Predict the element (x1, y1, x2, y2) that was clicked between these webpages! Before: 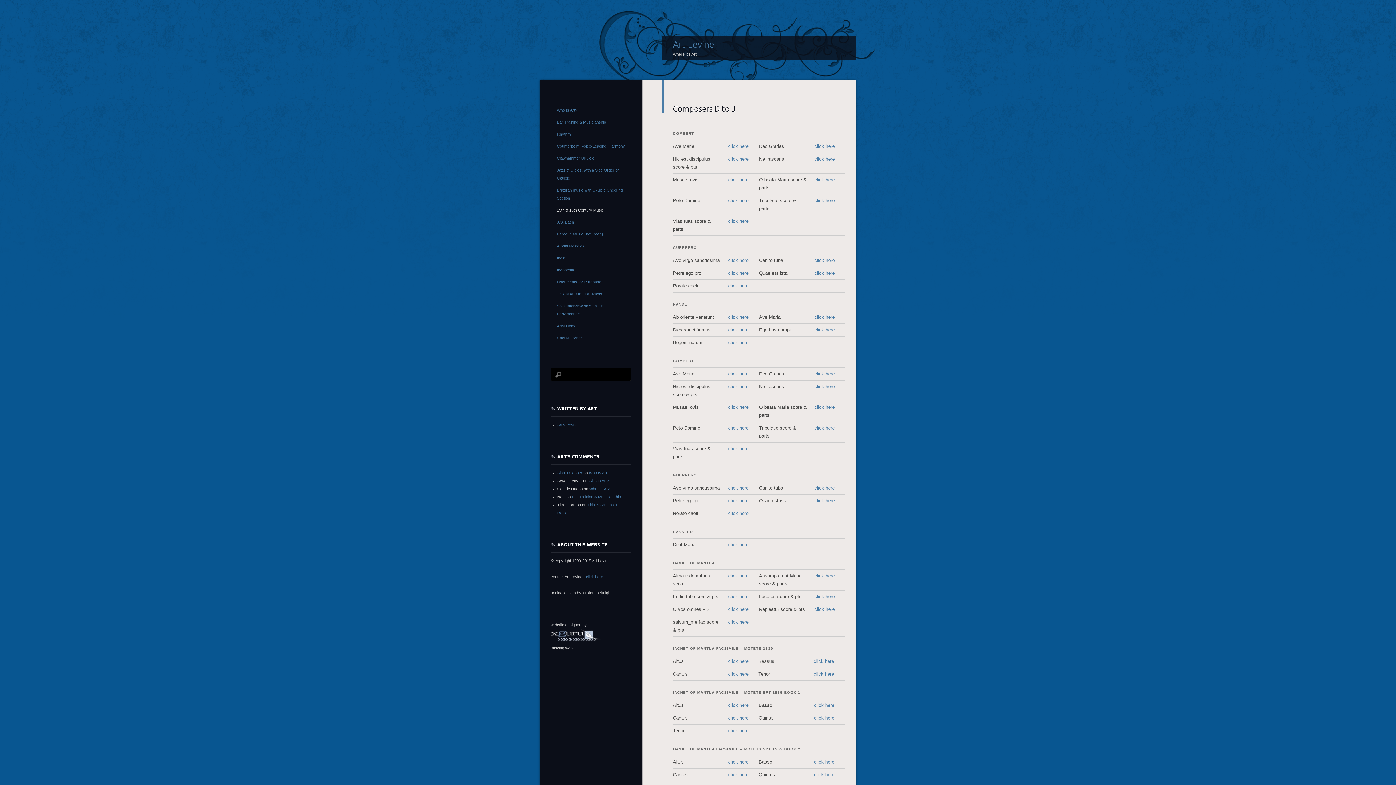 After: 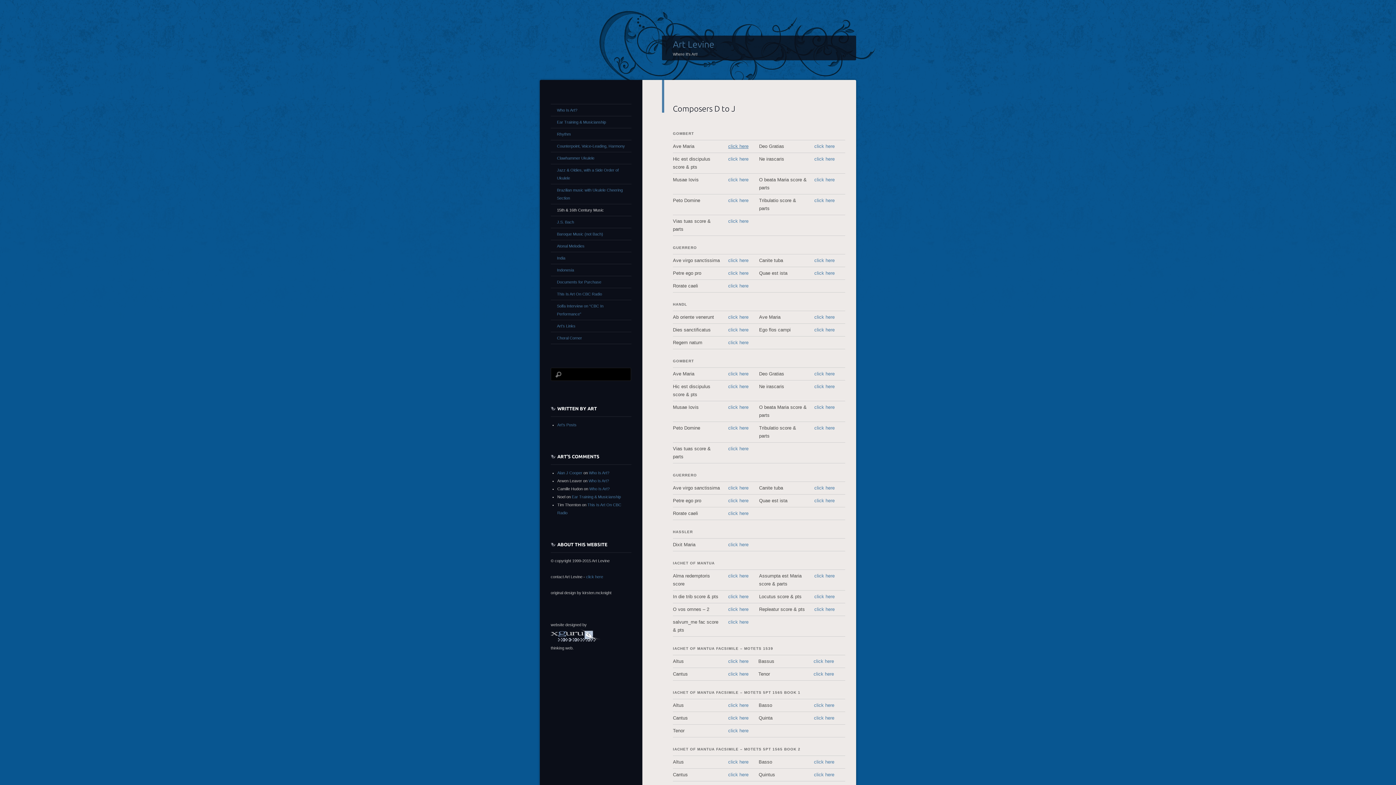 Action: label: click here bbox: (728, 143, 748, 149)